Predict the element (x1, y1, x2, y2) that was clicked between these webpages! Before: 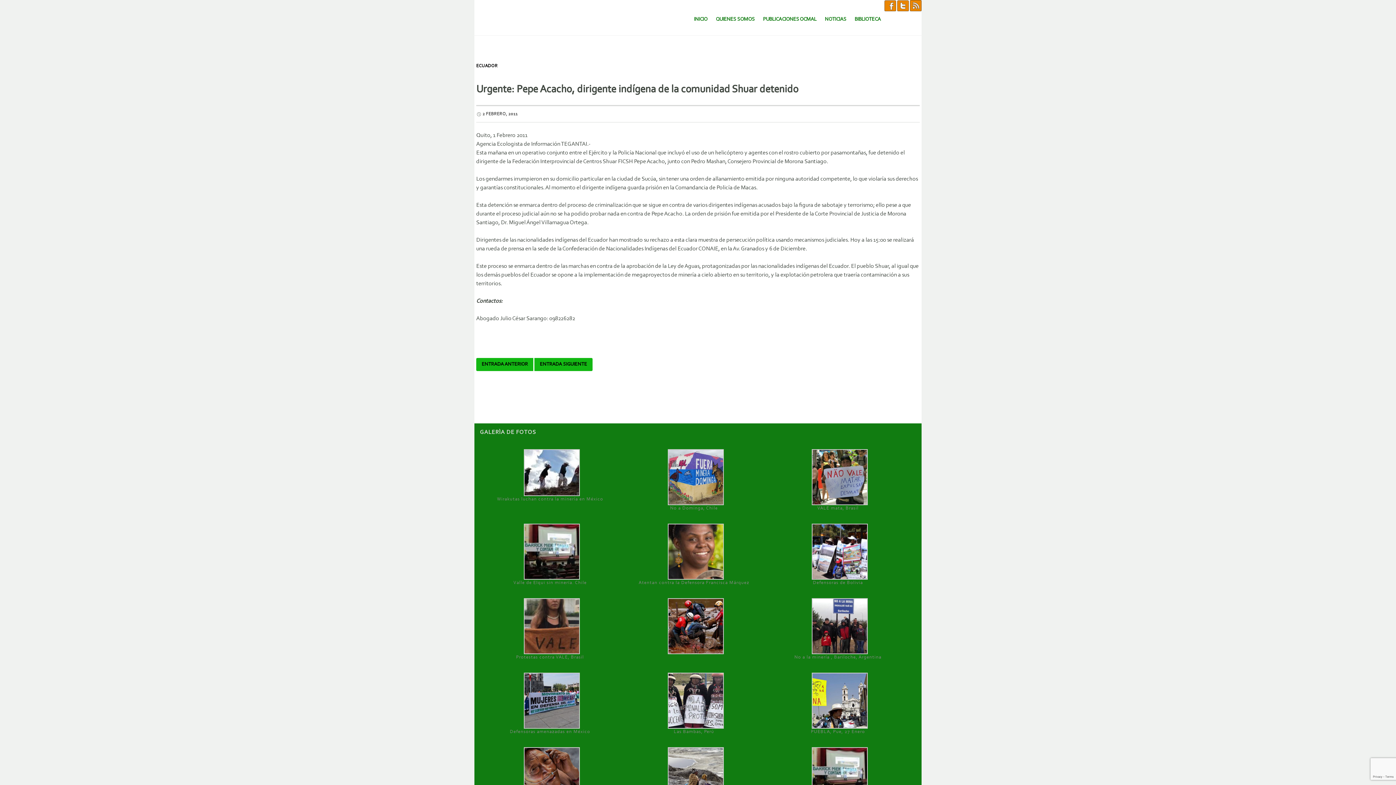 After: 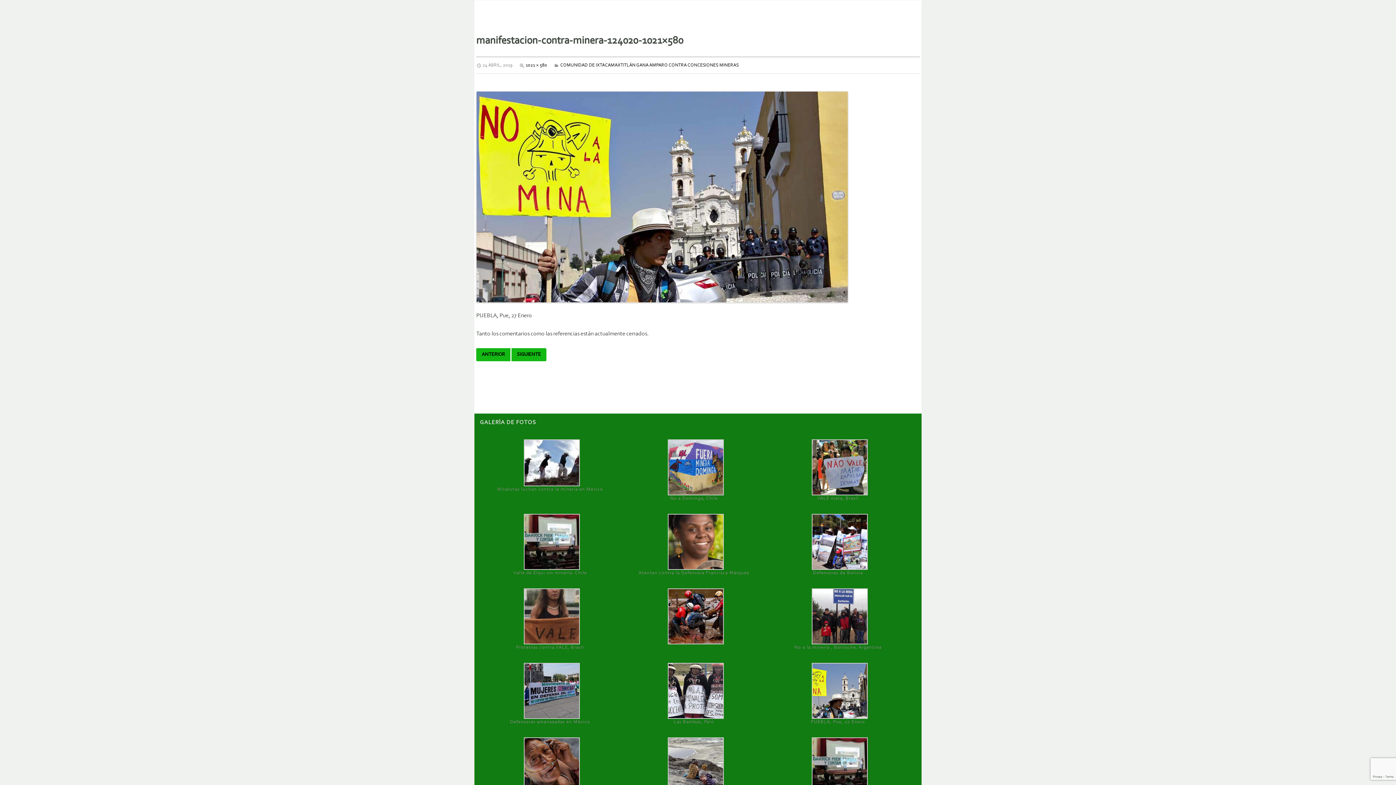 Action: bbox: (812, 698, 868, 703)